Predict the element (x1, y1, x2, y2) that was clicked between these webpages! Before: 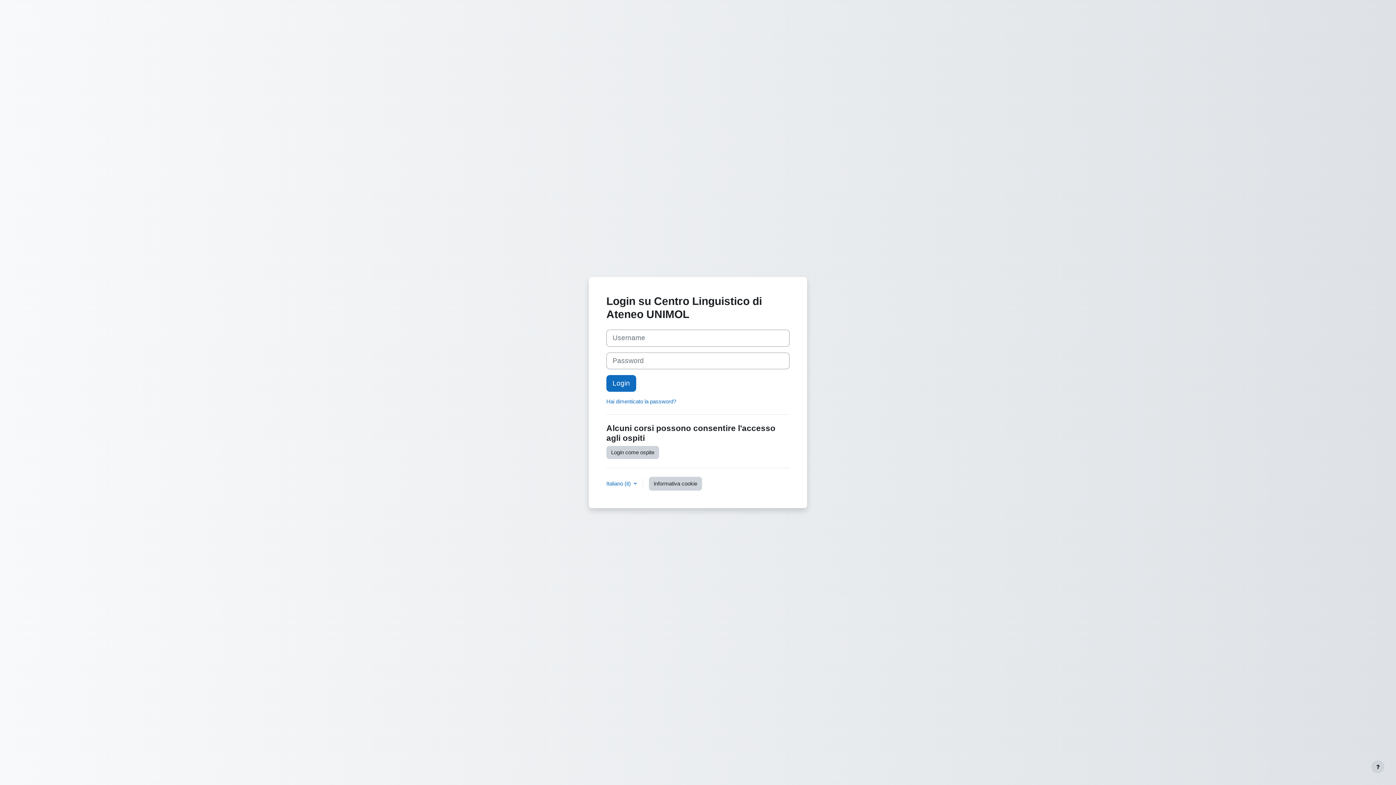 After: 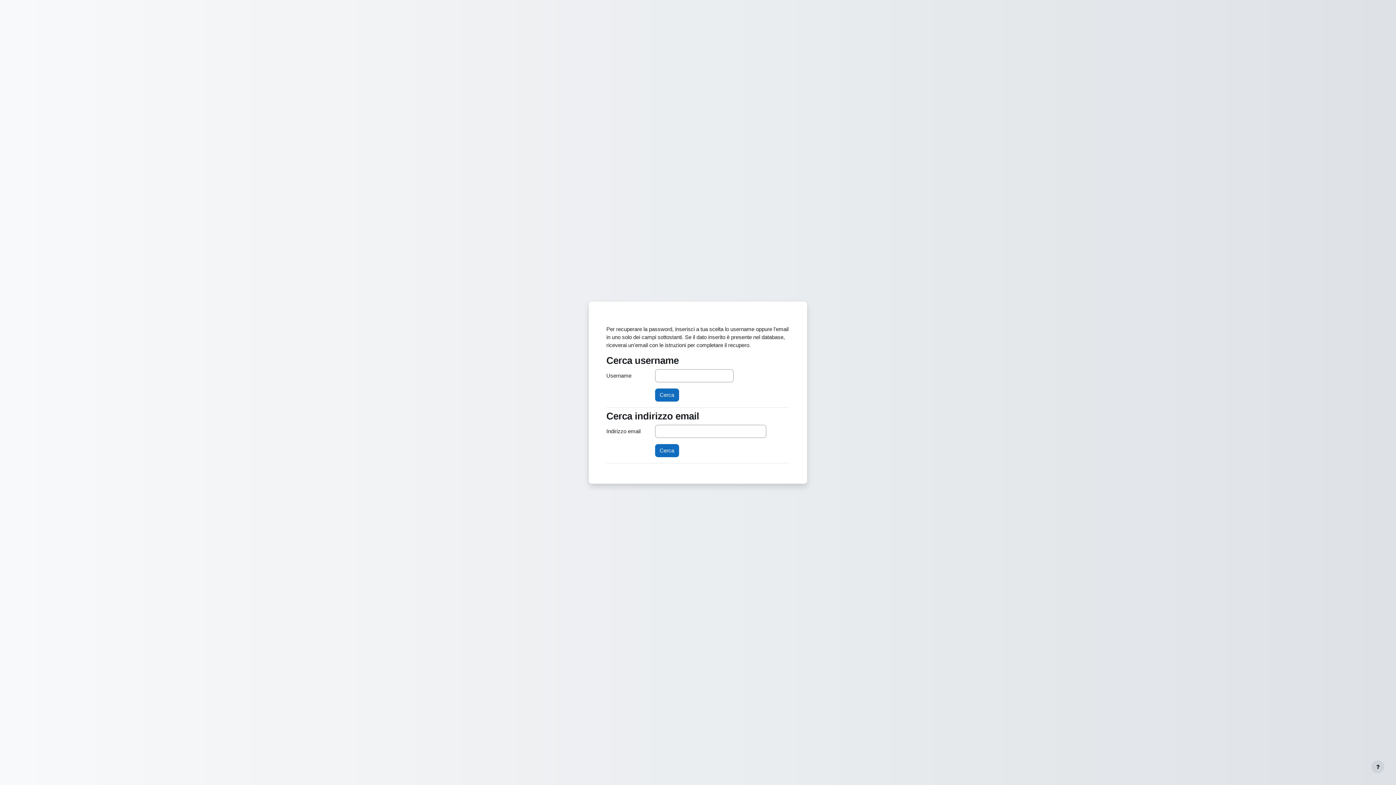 Action: bbox: (606, 398, 676, 404) label: Hai dimenticato la password?